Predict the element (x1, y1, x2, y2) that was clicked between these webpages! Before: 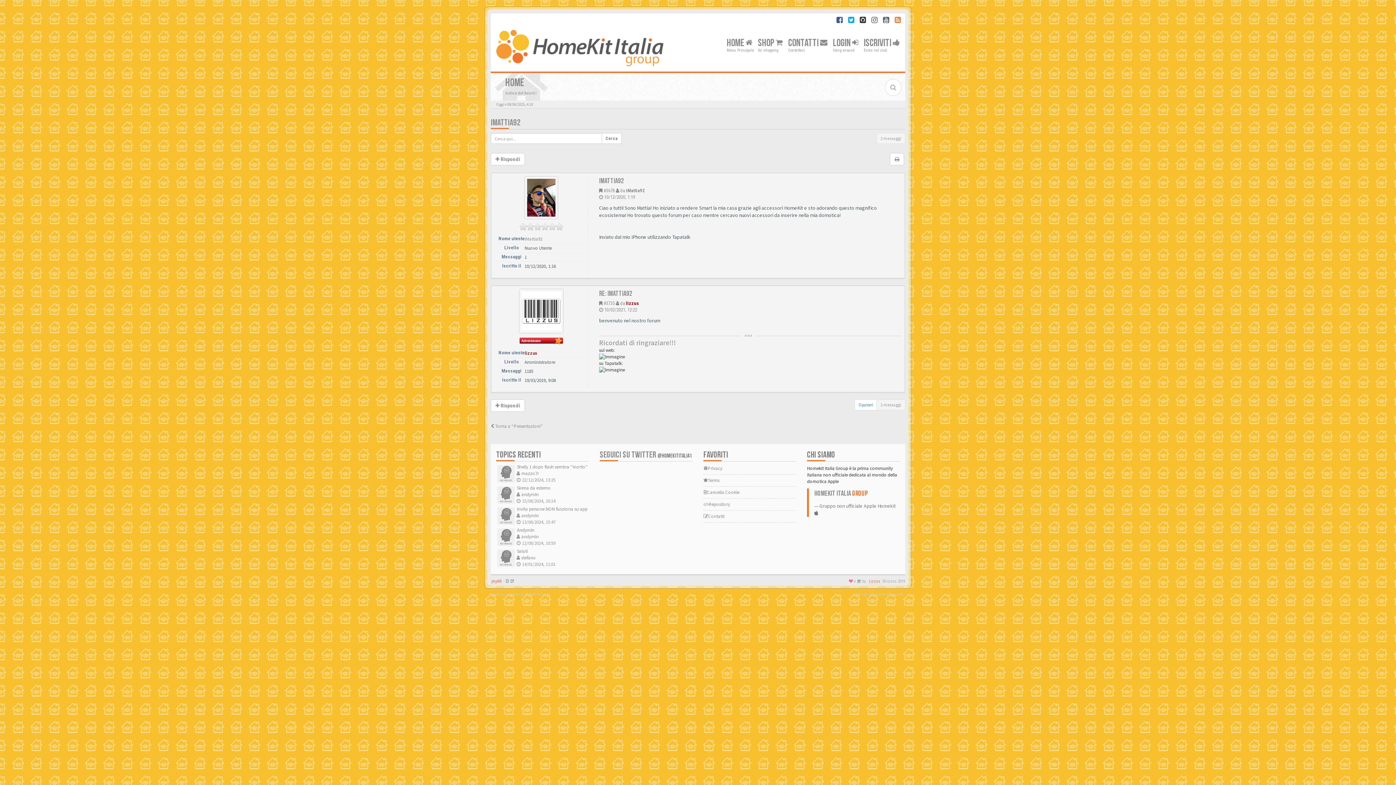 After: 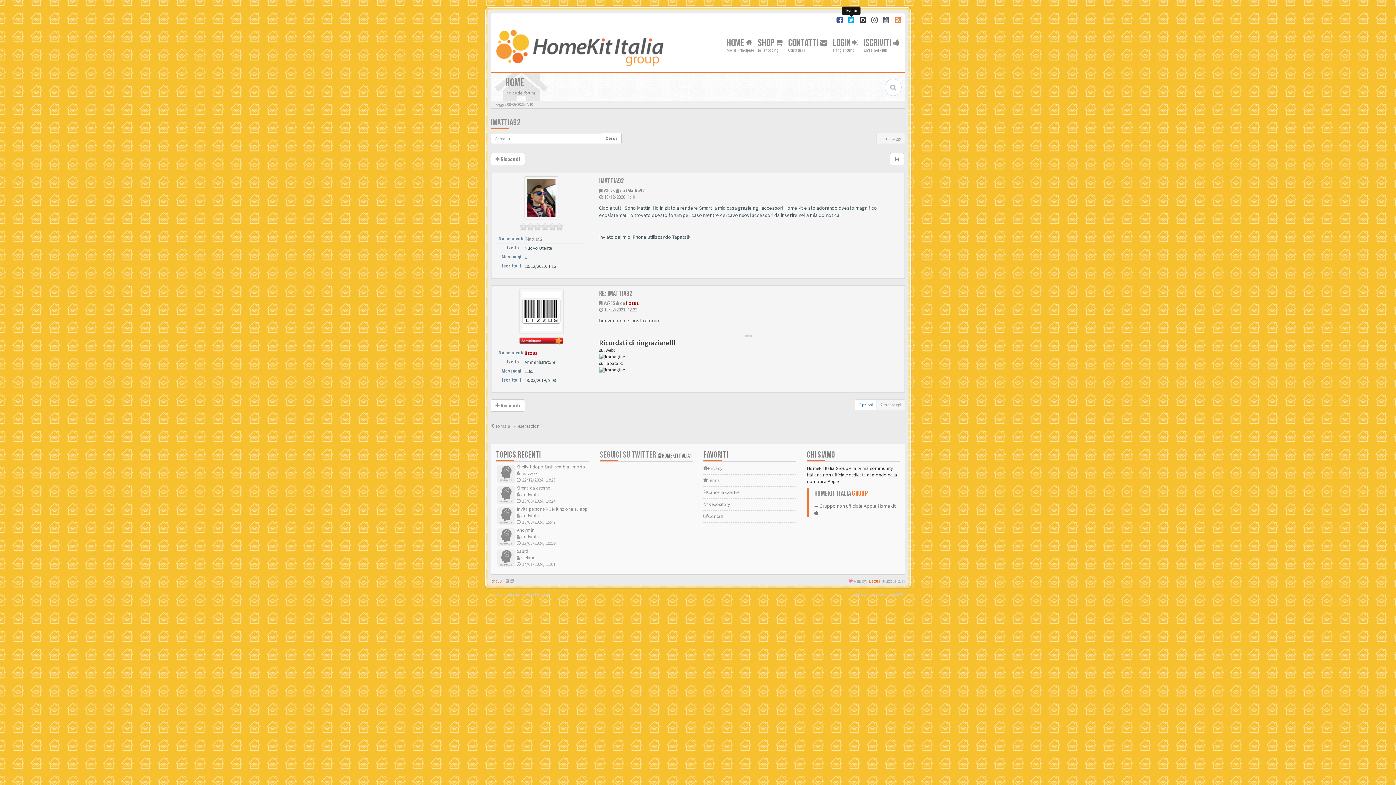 Action: bbox: (848, 17, 854, 24)